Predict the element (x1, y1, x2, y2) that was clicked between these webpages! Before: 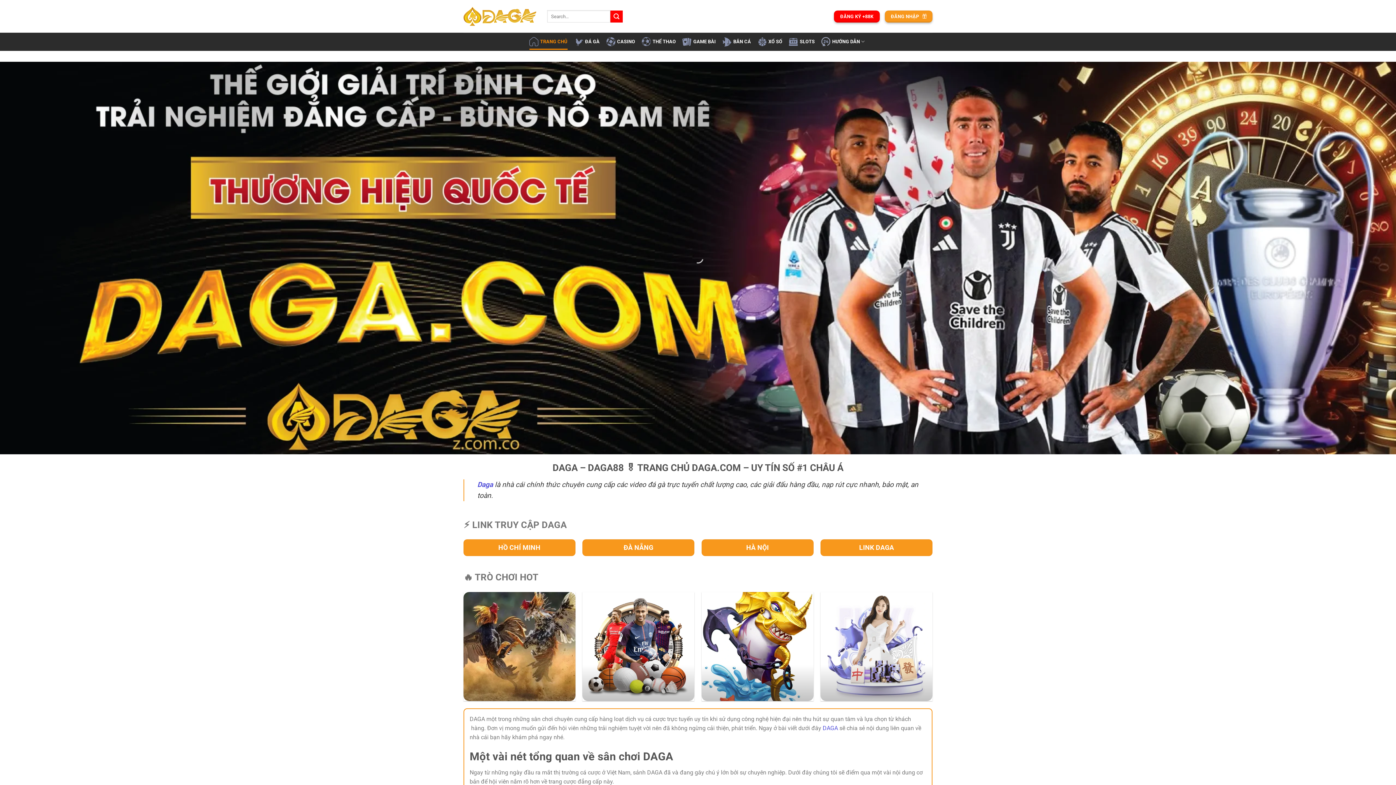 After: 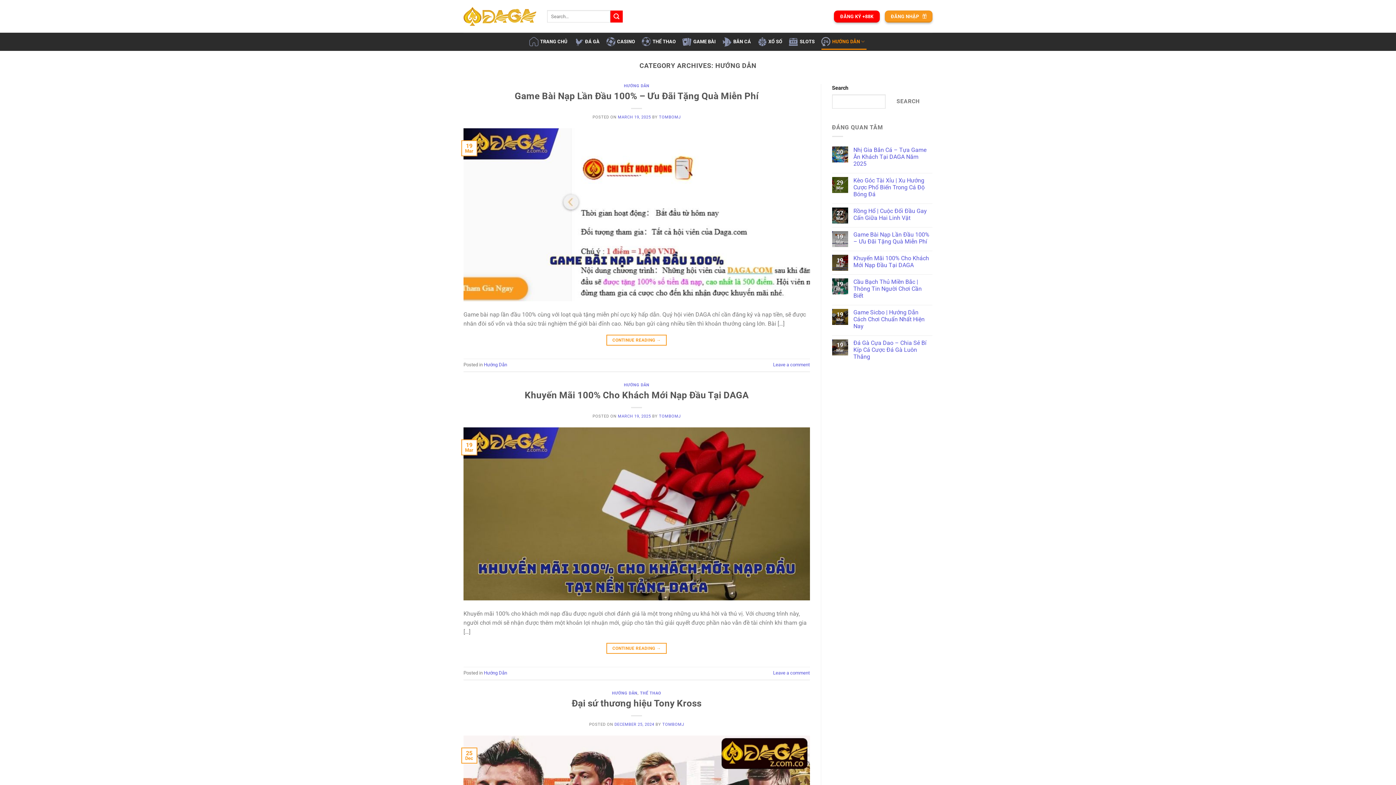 Action: bbox: (821, 33, 866, 49) label: HƯỚNG DẪN